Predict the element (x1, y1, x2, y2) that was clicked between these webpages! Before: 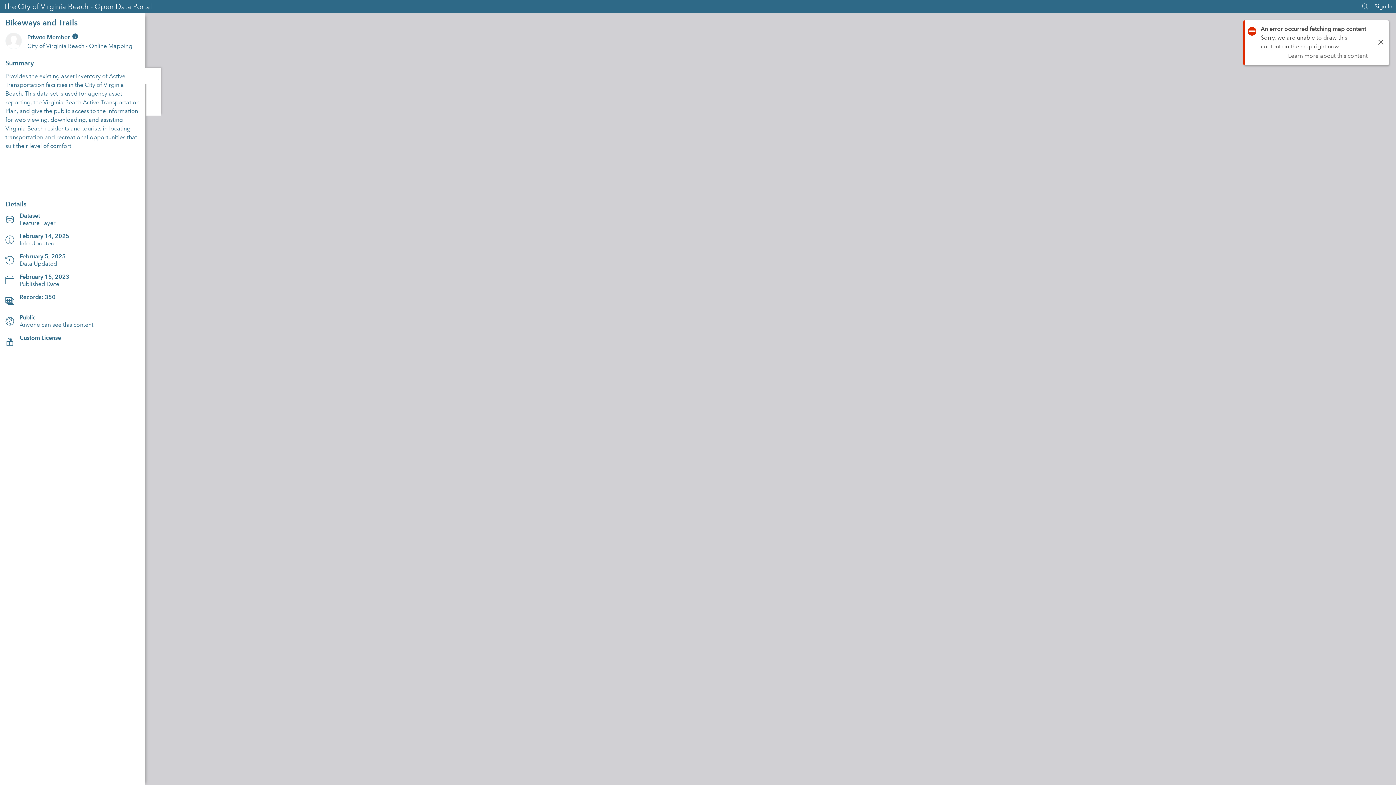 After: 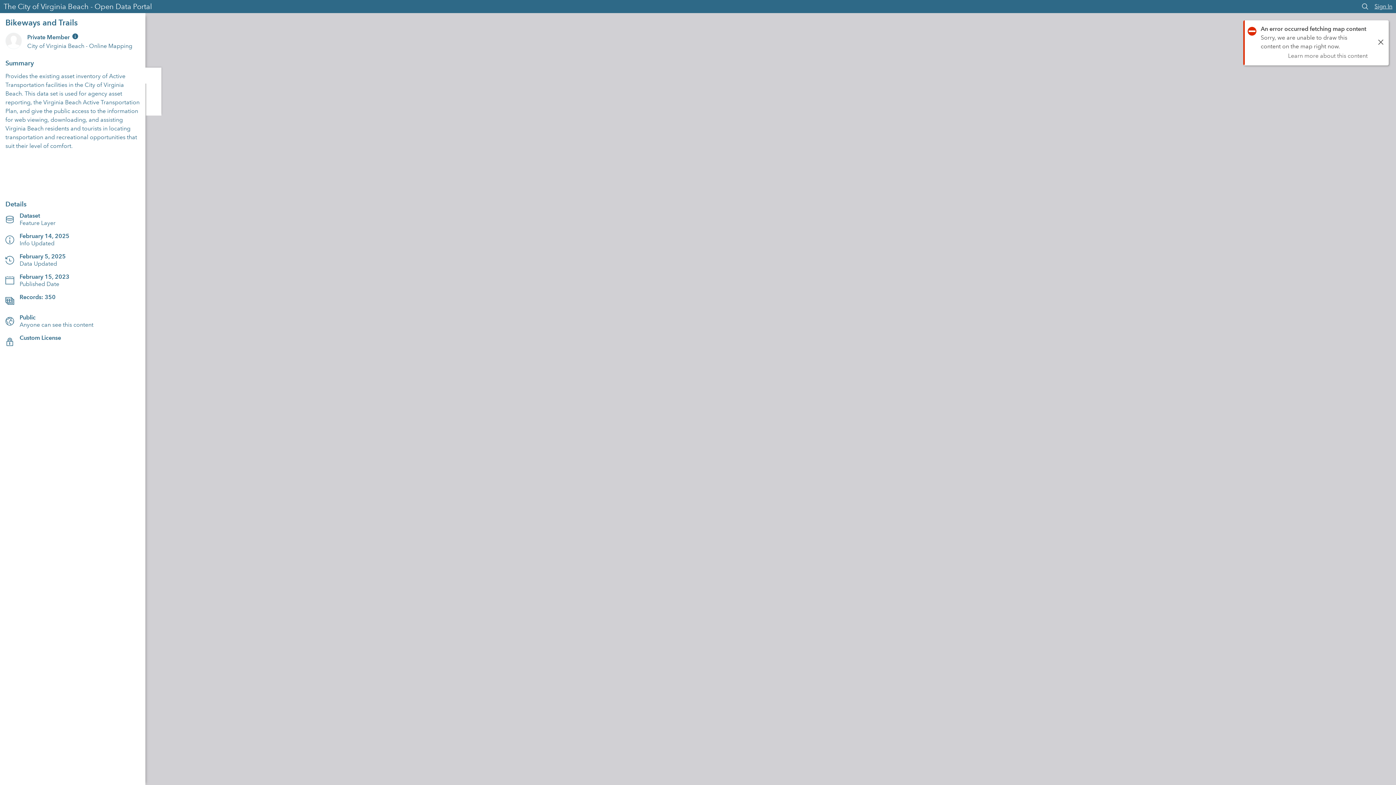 Action: bbox: (1374, 2, 1392, 9) label: Sign In